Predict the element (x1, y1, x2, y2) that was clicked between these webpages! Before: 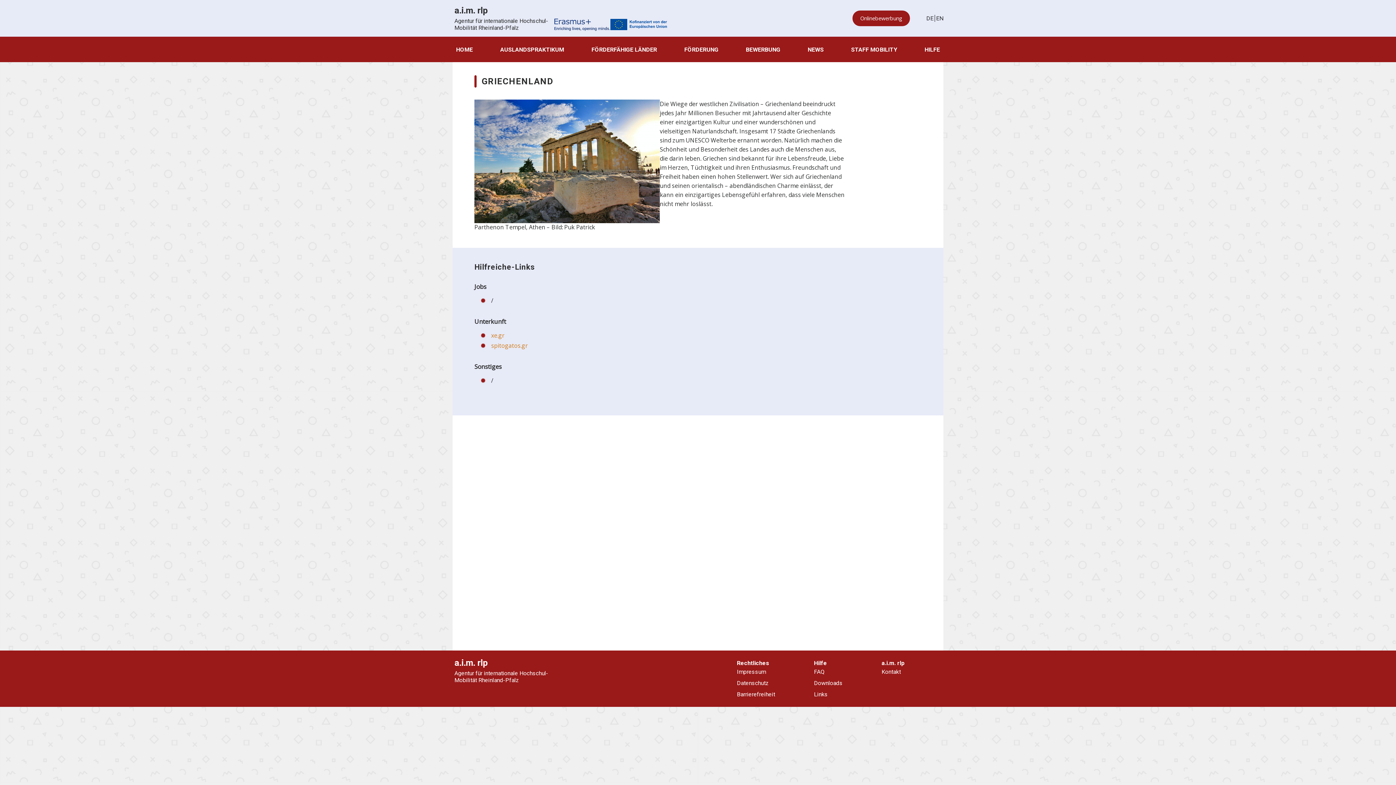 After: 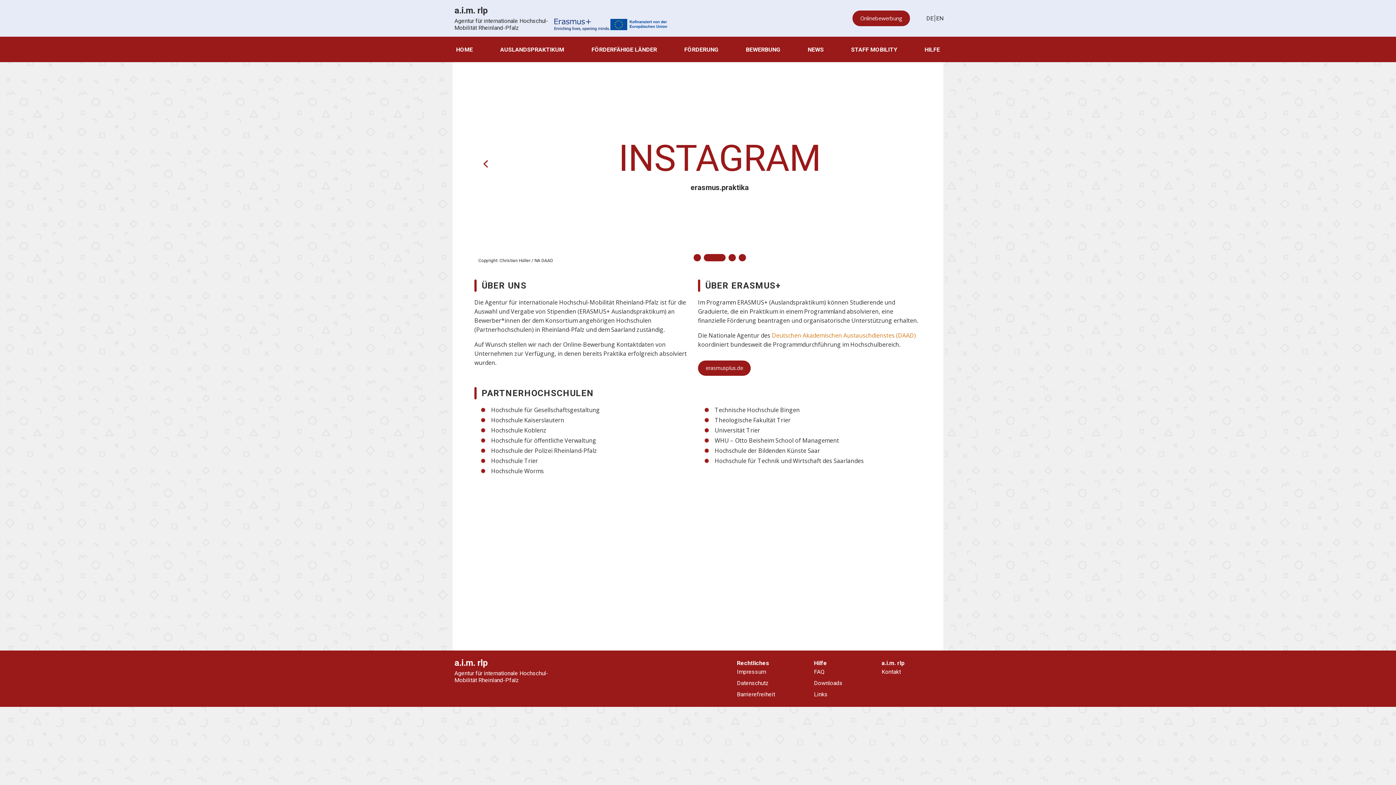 Action: label: HOME bbox: (452, 42, 476, 56)